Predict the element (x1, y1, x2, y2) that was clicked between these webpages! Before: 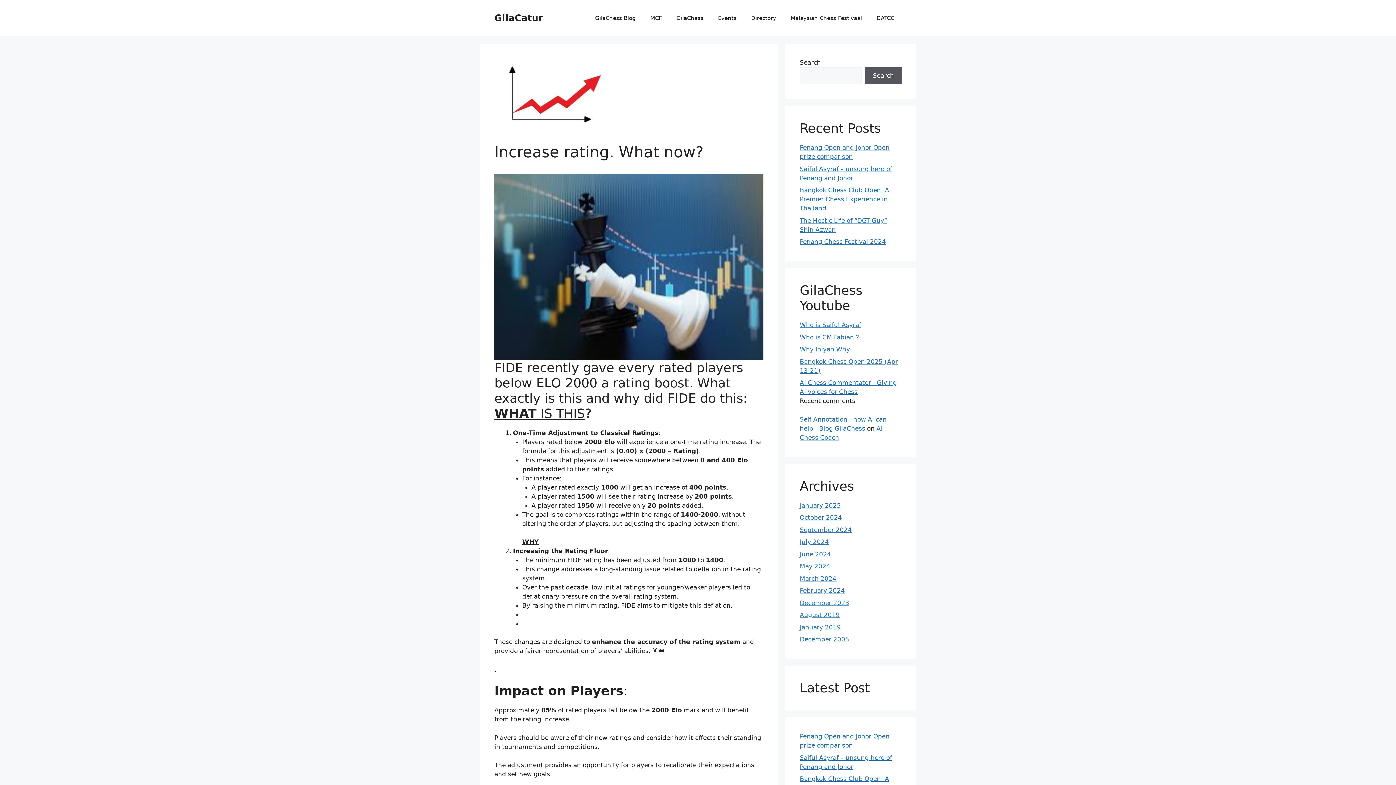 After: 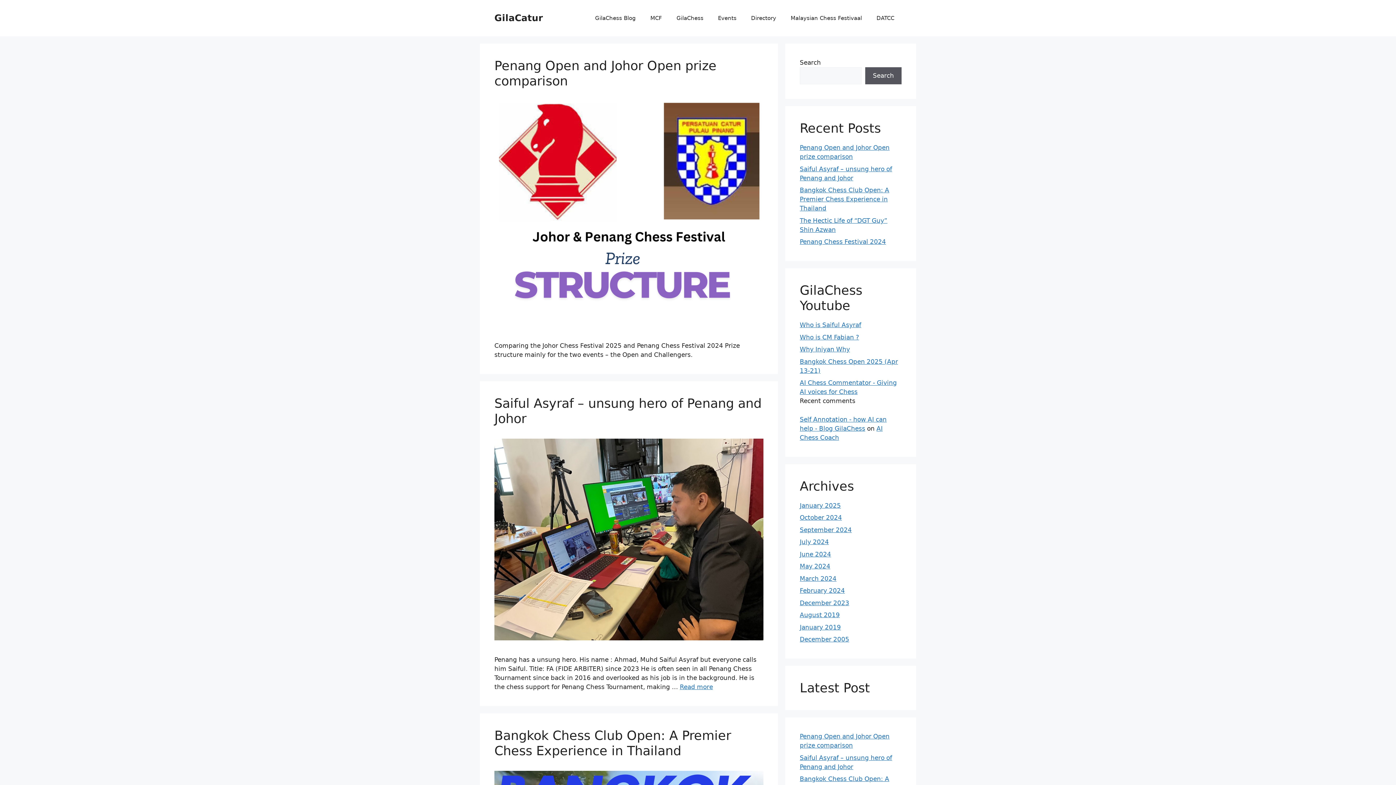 Action: bbox: (494, 12, 542, 23) label: GilaCatur